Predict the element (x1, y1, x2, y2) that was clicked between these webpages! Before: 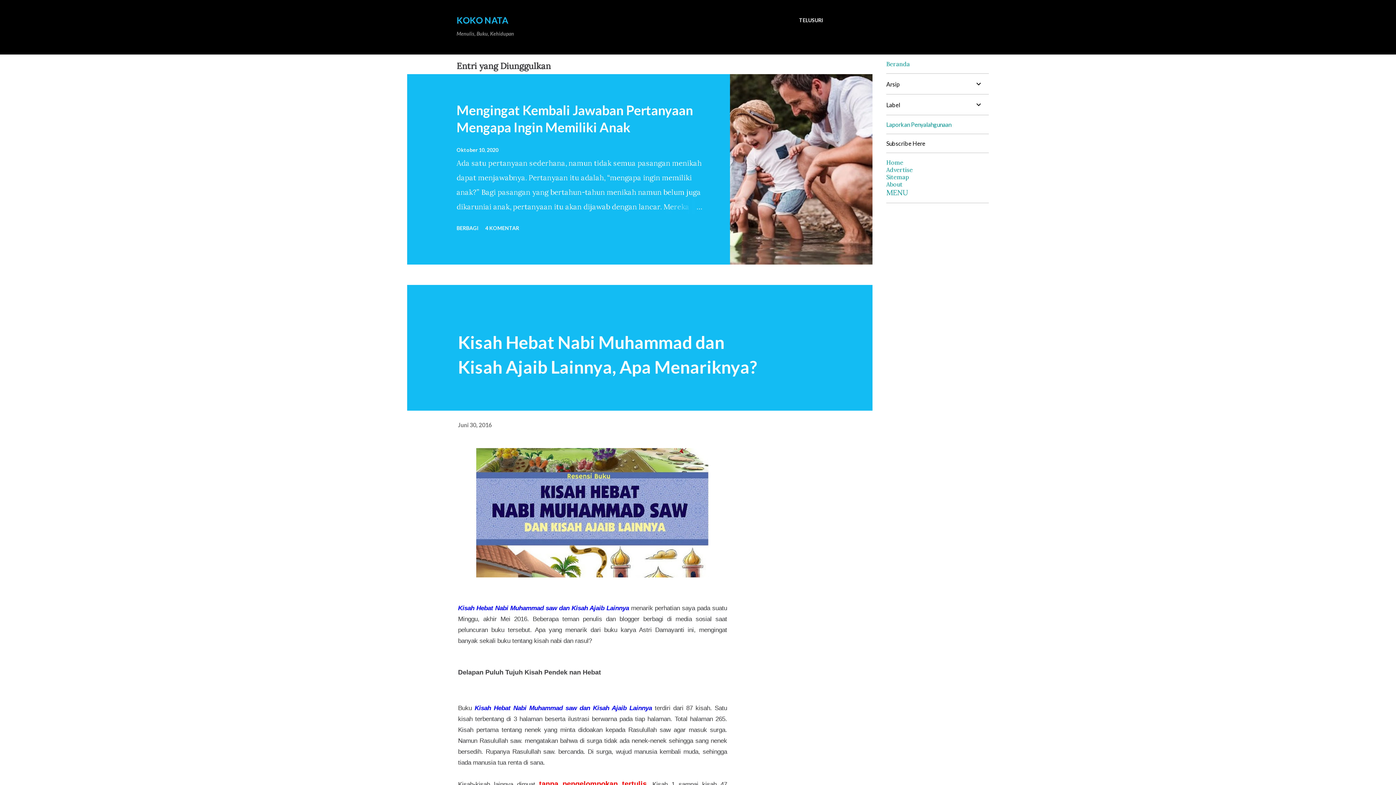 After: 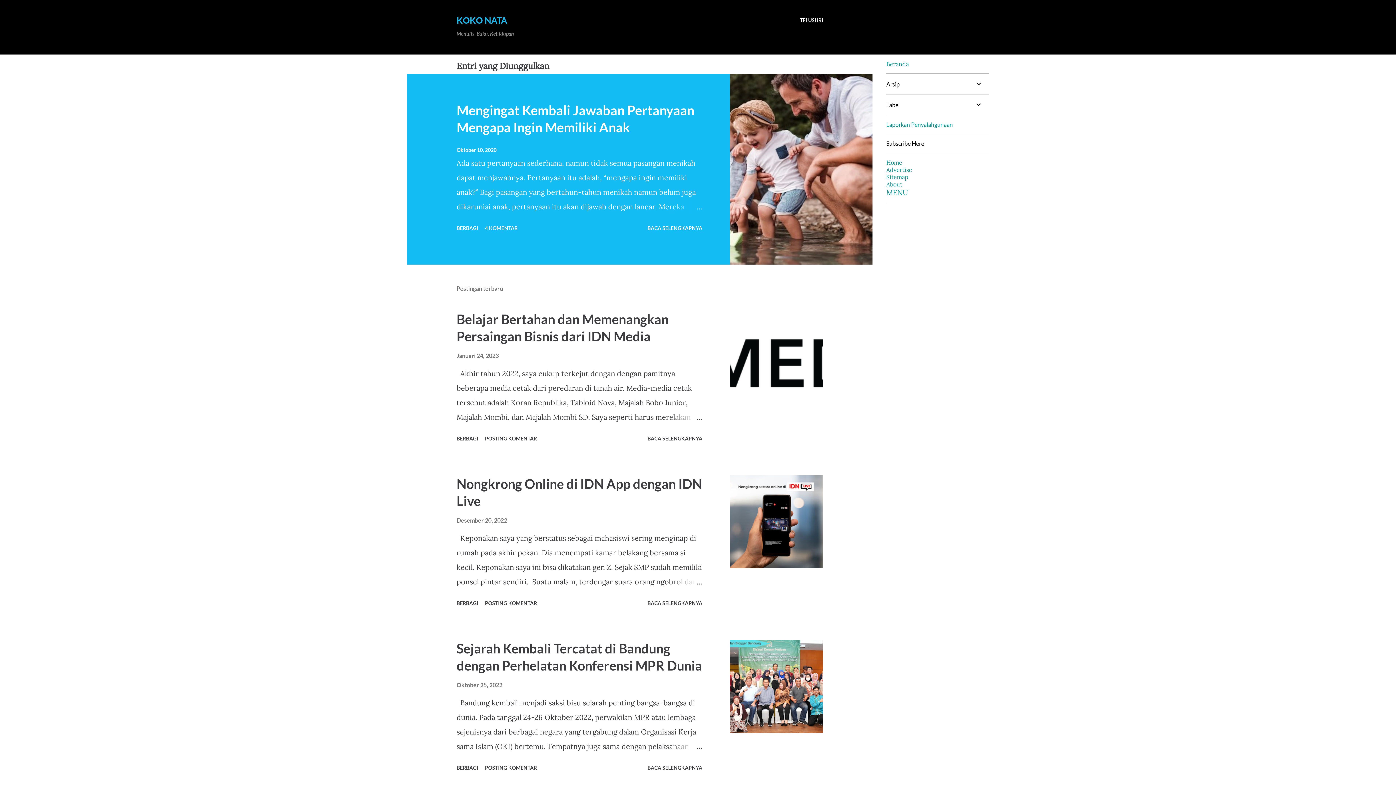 Action: label: Beranda bbox: (886, 60, 910, 67)